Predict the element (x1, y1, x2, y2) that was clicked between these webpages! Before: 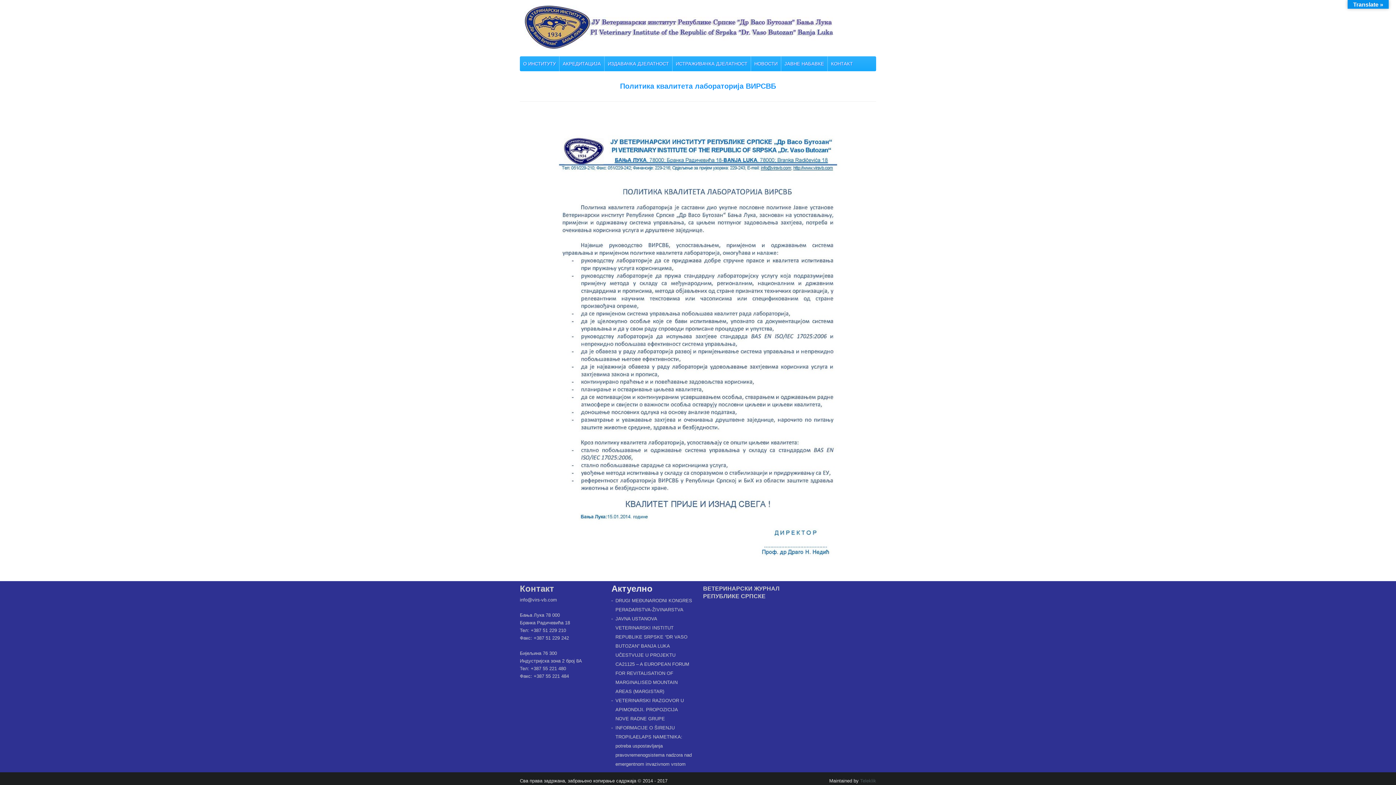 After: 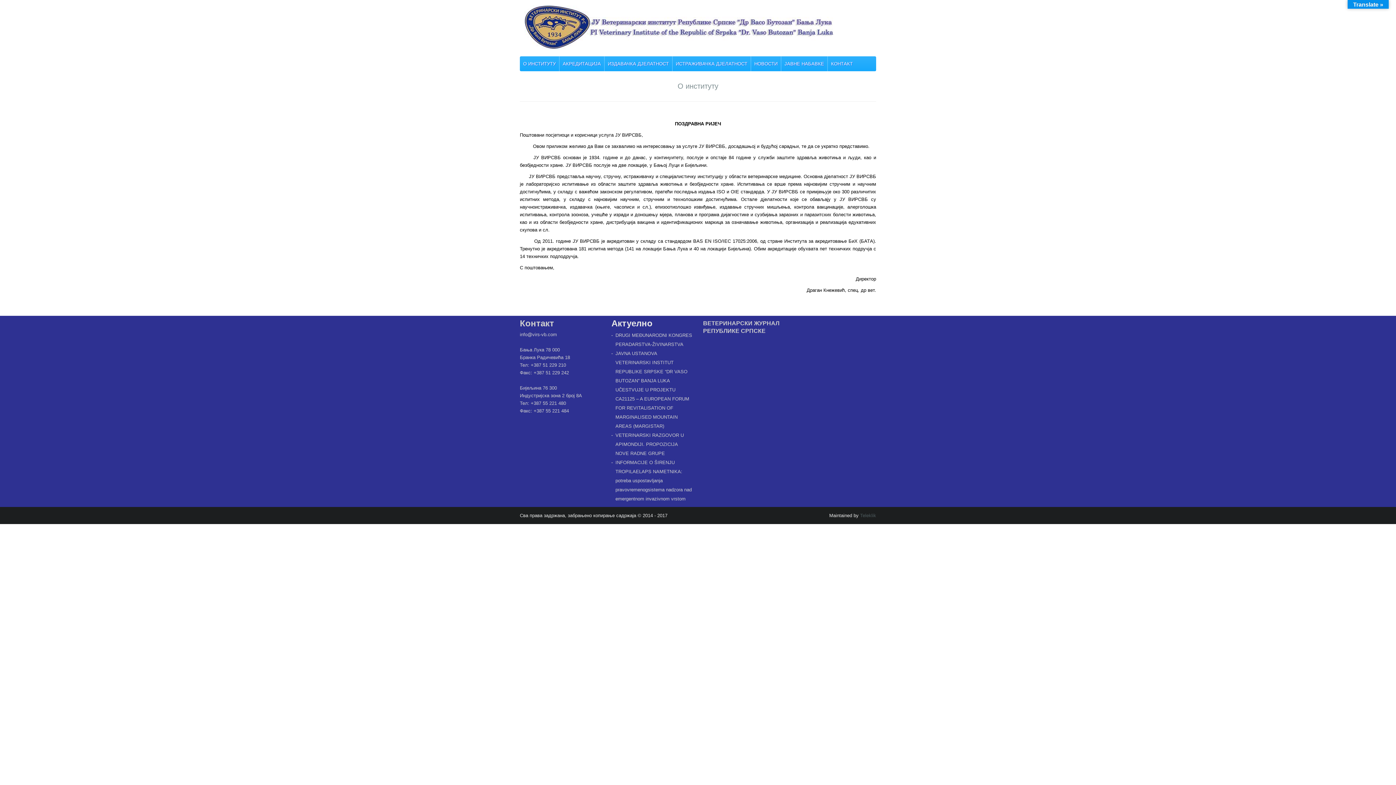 Action: label: О ИНСТИТУТУ bbox: (520, 56, 559, 71)